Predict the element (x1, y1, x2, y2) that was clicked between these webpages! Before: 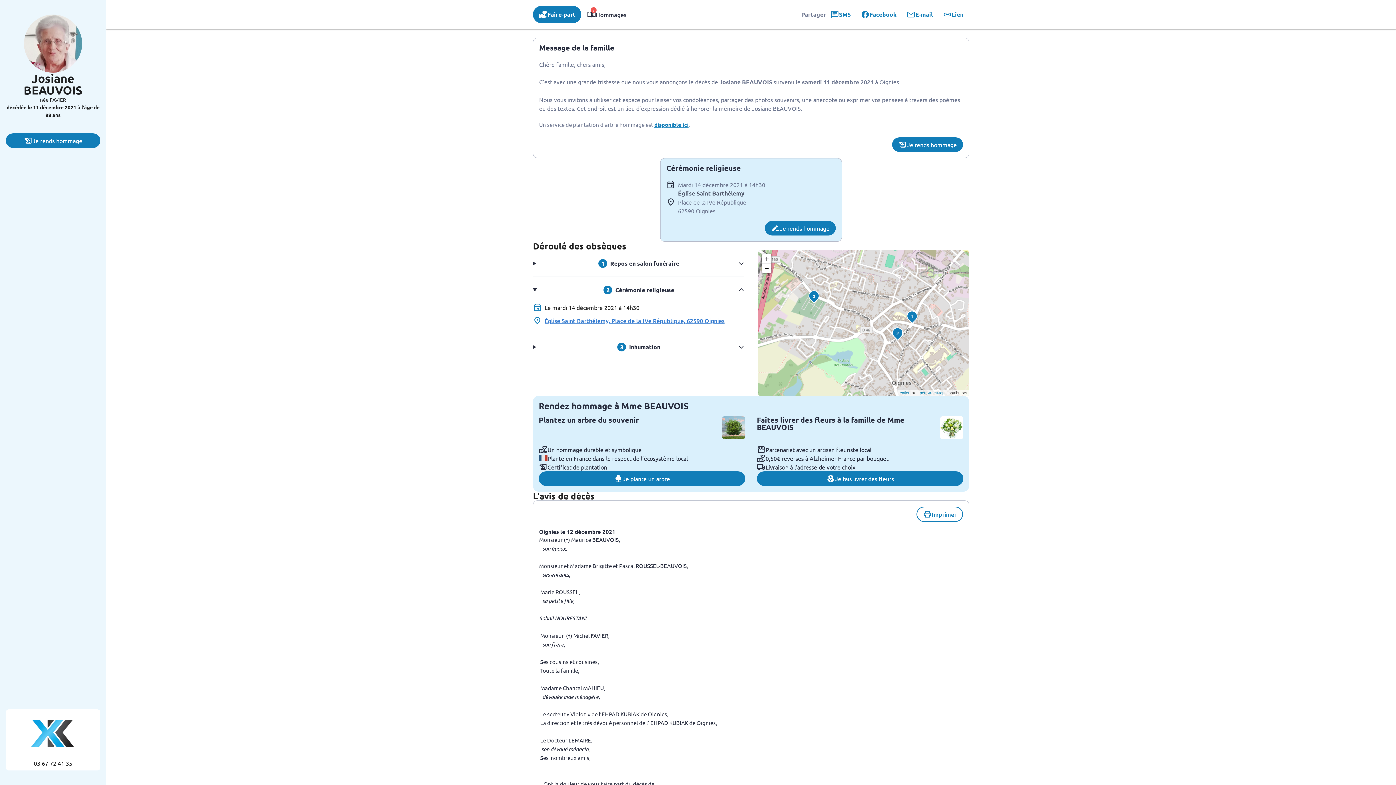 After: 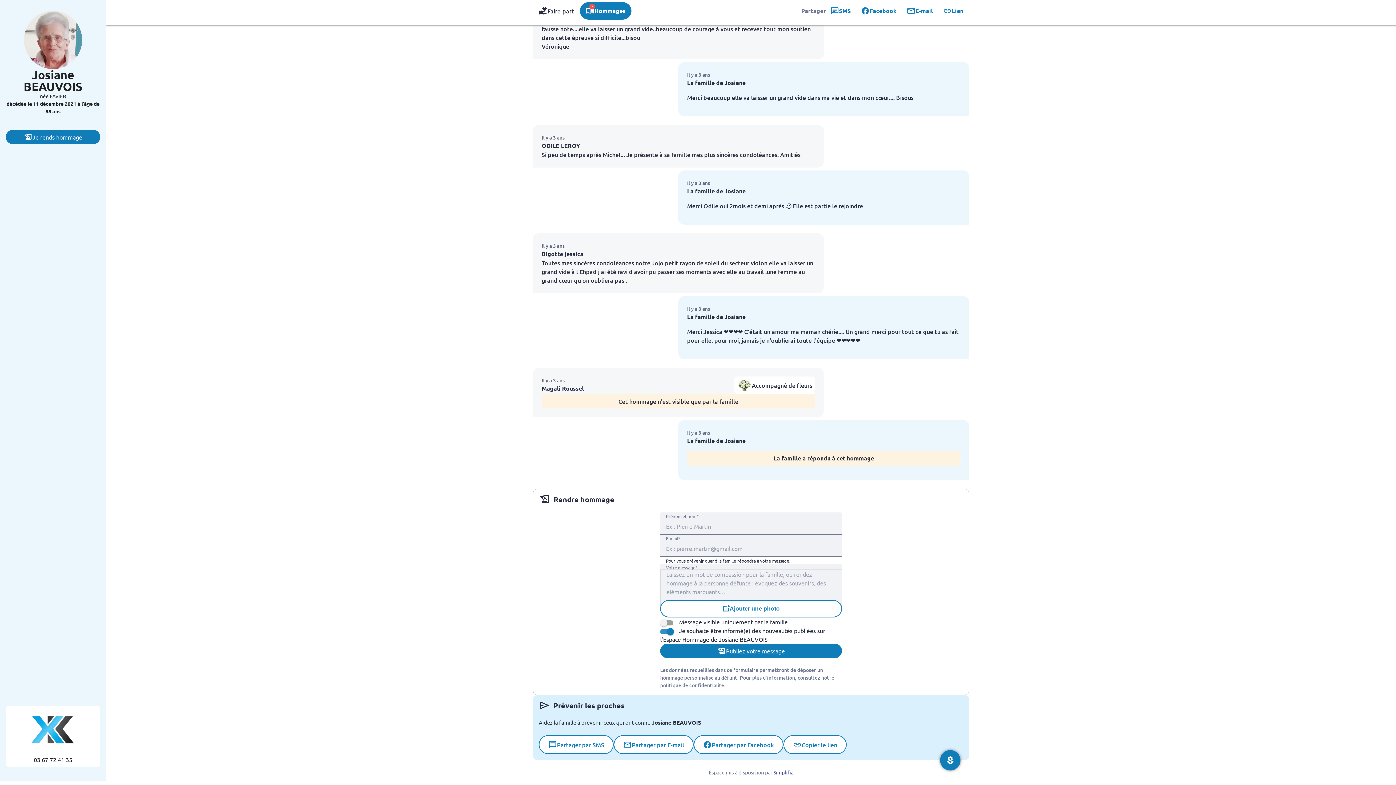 Action: bbox: (765, 221, 836, 235) label: Je rends hommage